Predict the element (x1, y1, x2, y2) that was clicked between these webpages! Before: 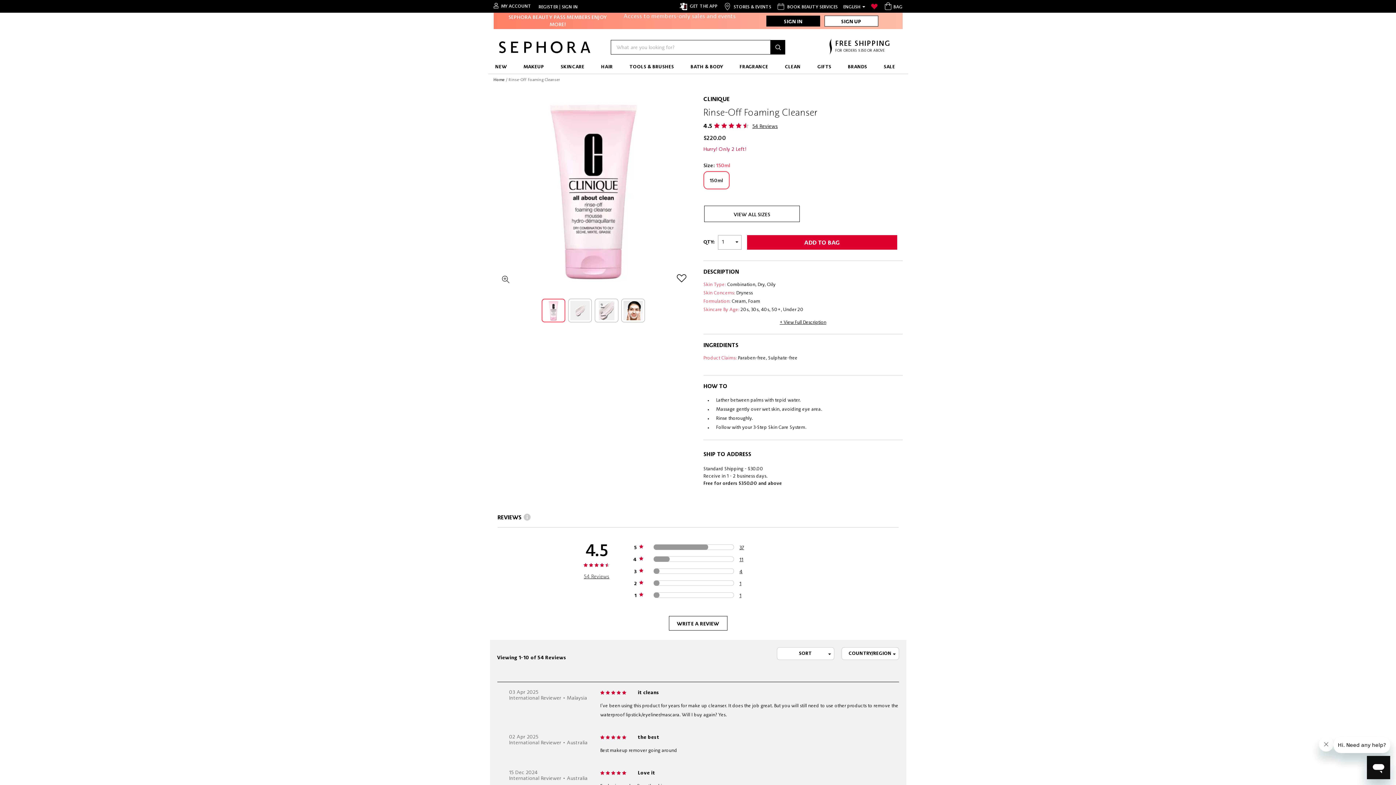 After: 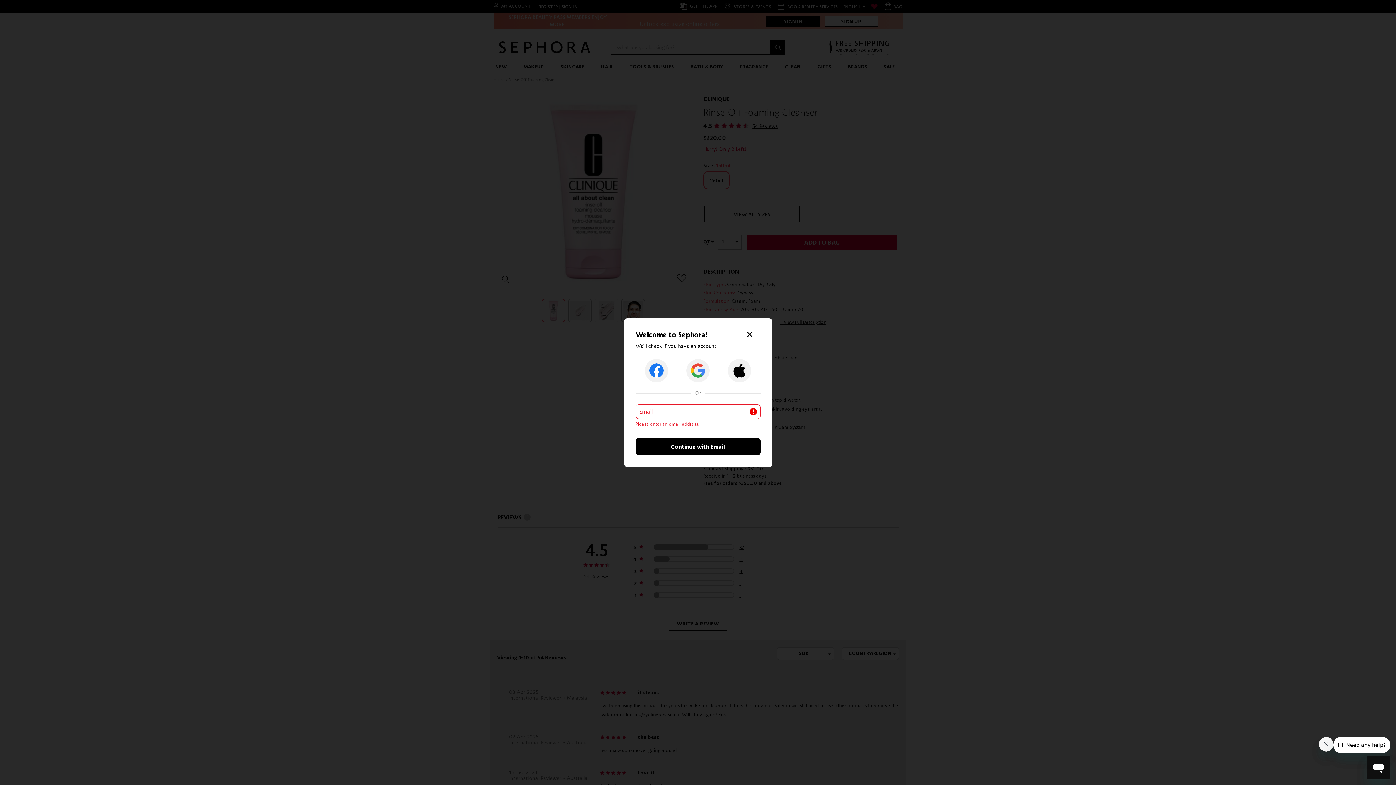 Action: bbox: (676, 277, 687, 282)